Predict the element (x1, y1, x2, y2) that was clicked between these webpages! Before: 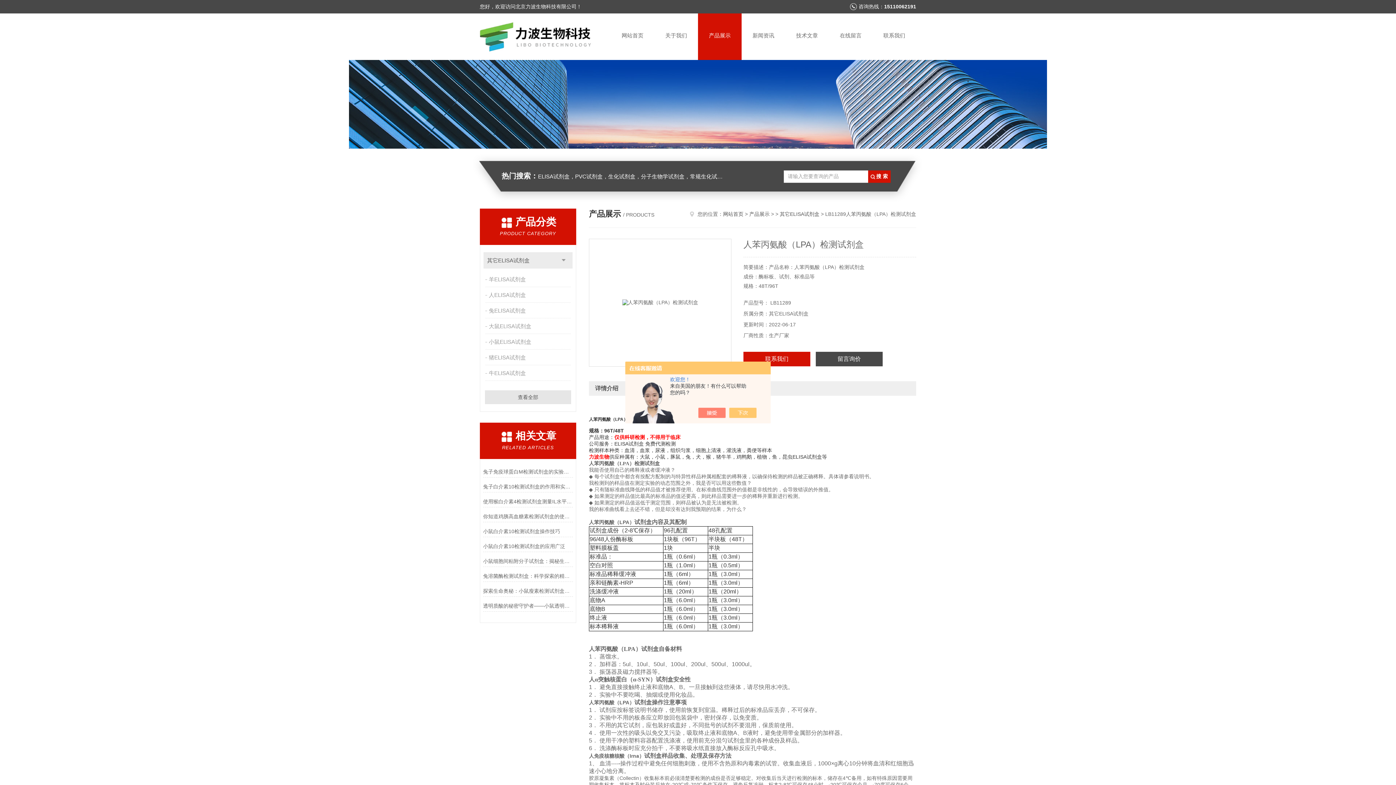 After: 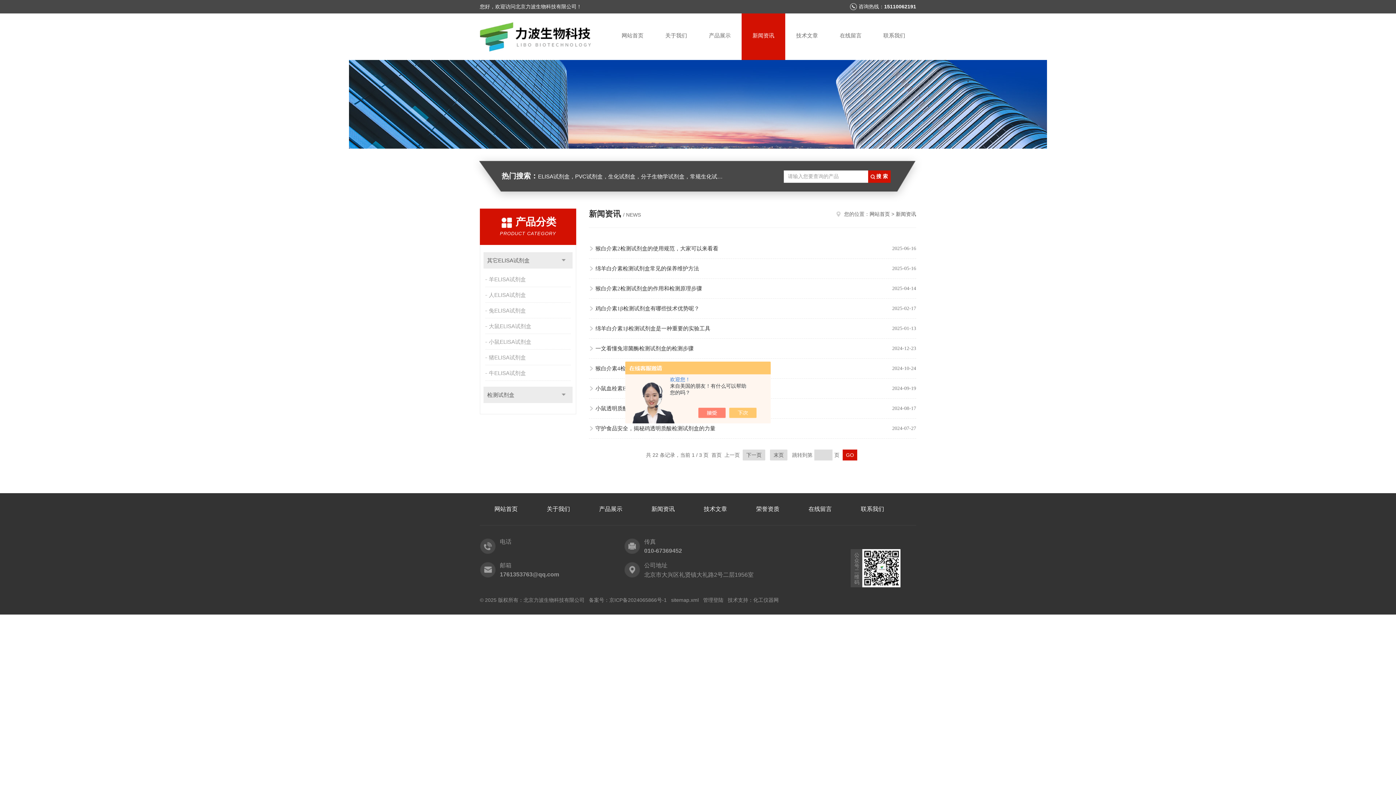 Action: label: 新闻资讯 bbox: (741, 13, 785, 60)